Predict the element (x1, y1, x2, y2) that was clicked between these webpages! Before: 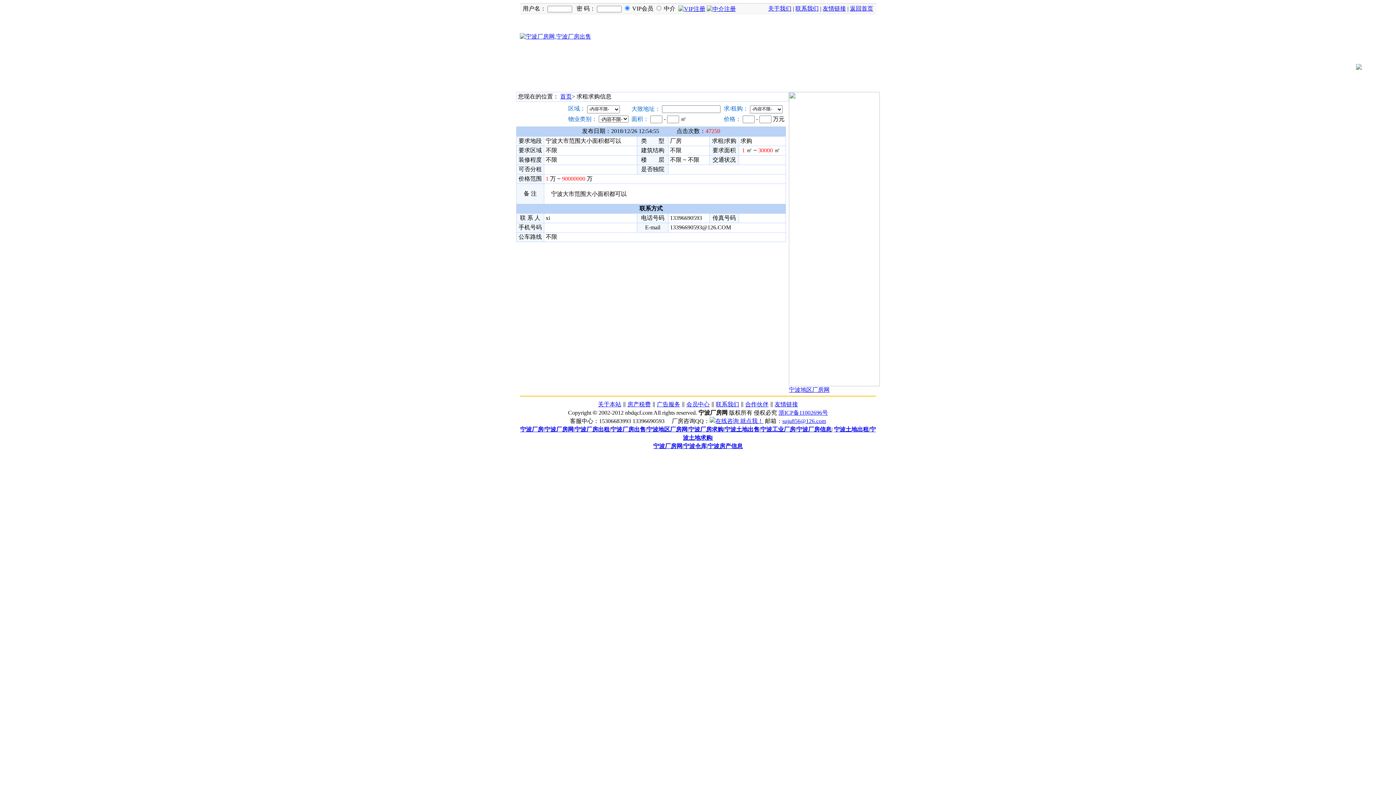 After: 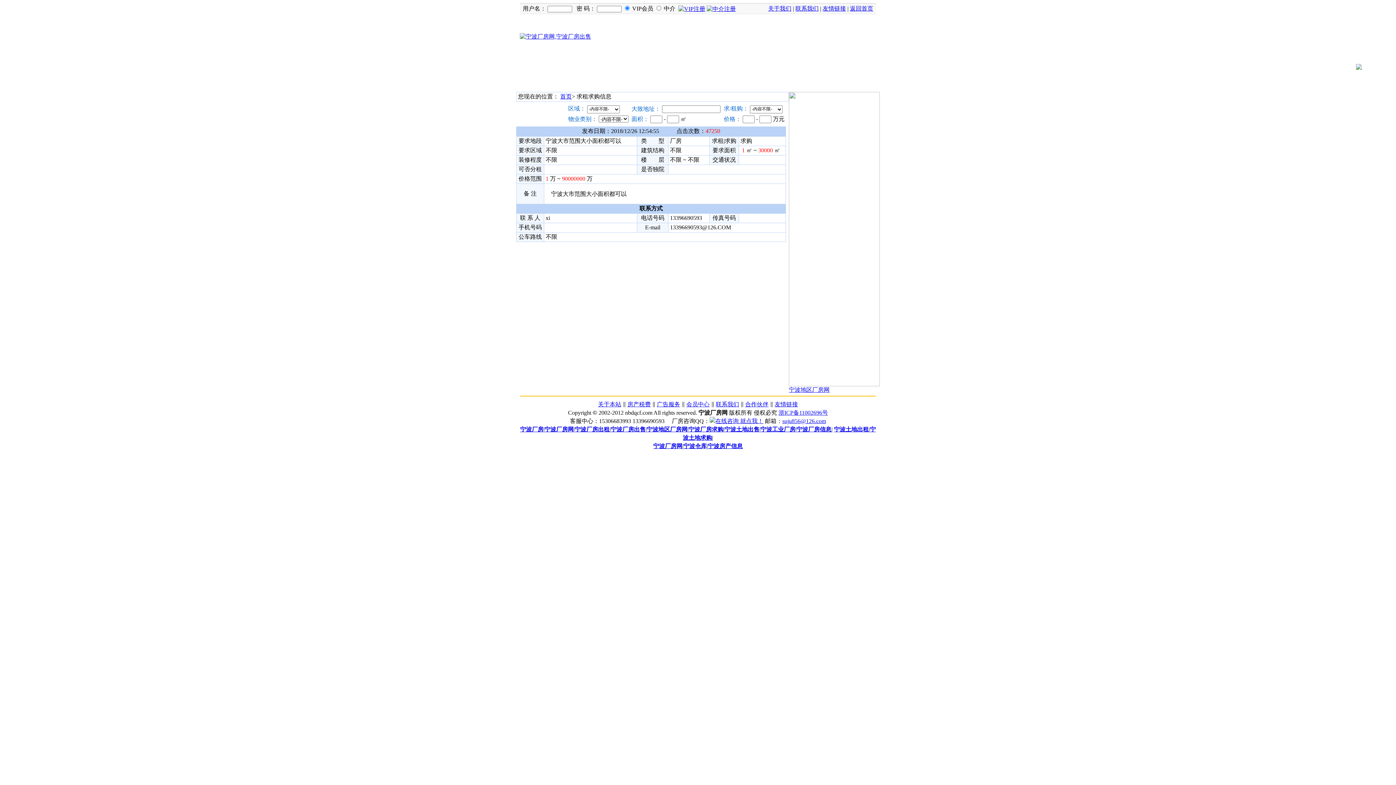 Action: label: 浙ICP备11002696号 bbox: (778, 409, 828, 416)